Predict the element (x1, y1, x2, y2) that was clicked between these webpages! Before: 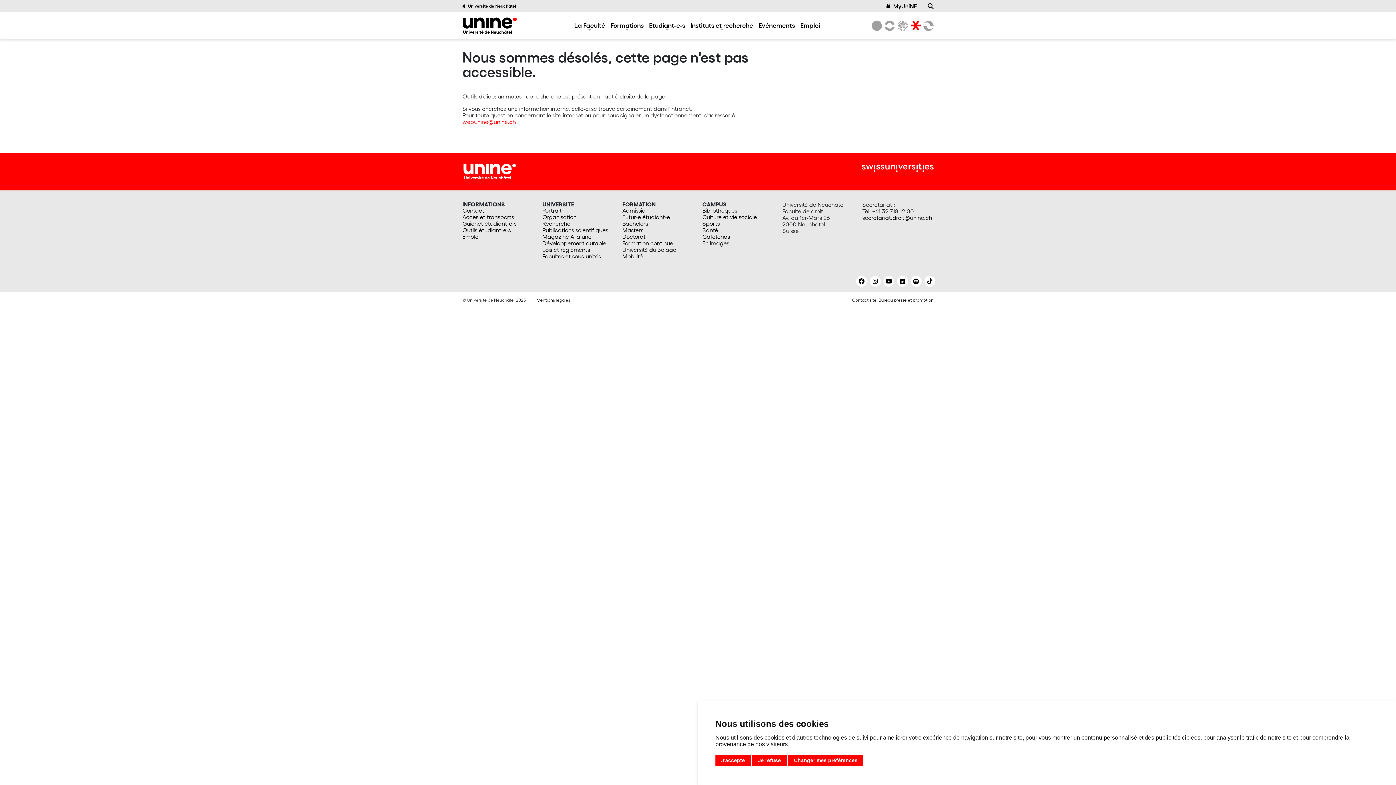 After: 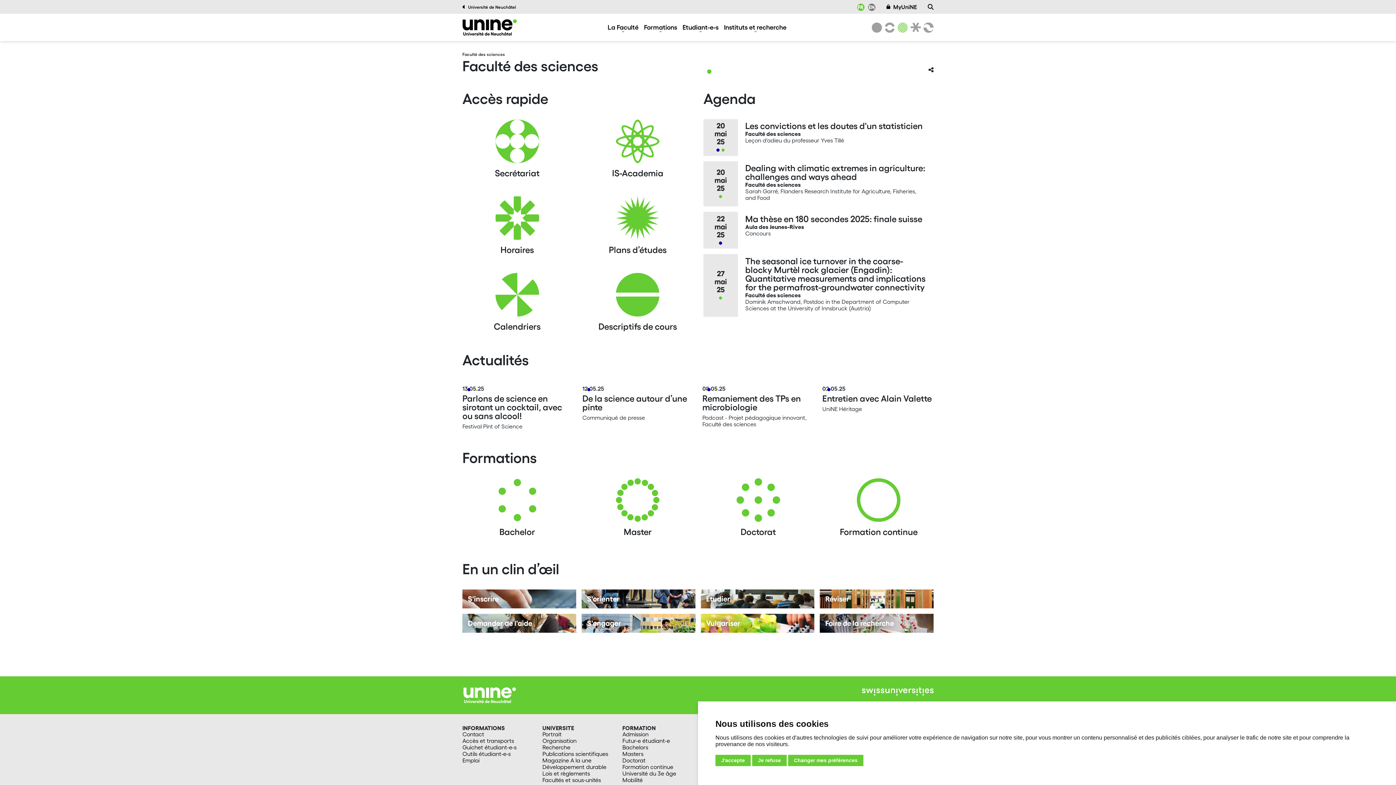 Action: label: Sciences bbox: (895, 20, 908, 30)